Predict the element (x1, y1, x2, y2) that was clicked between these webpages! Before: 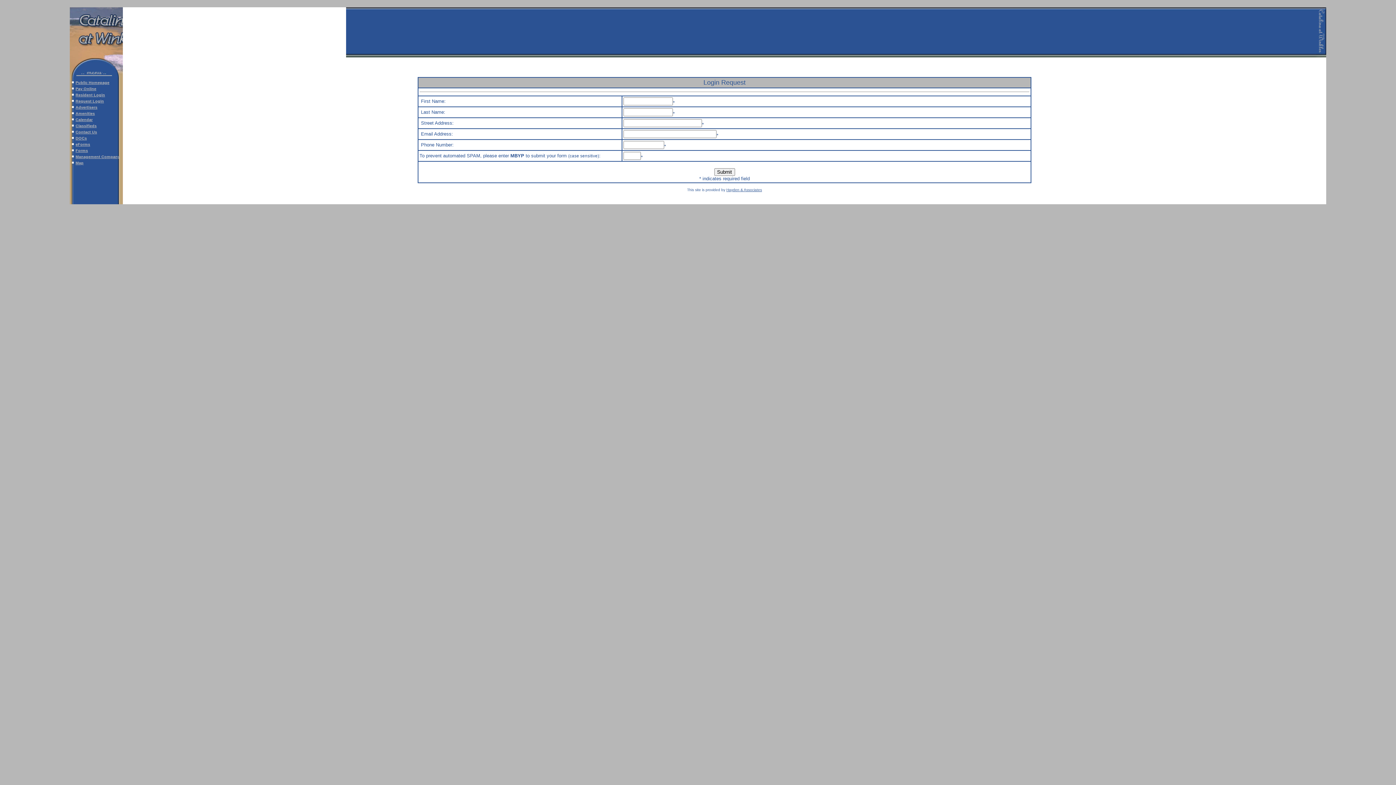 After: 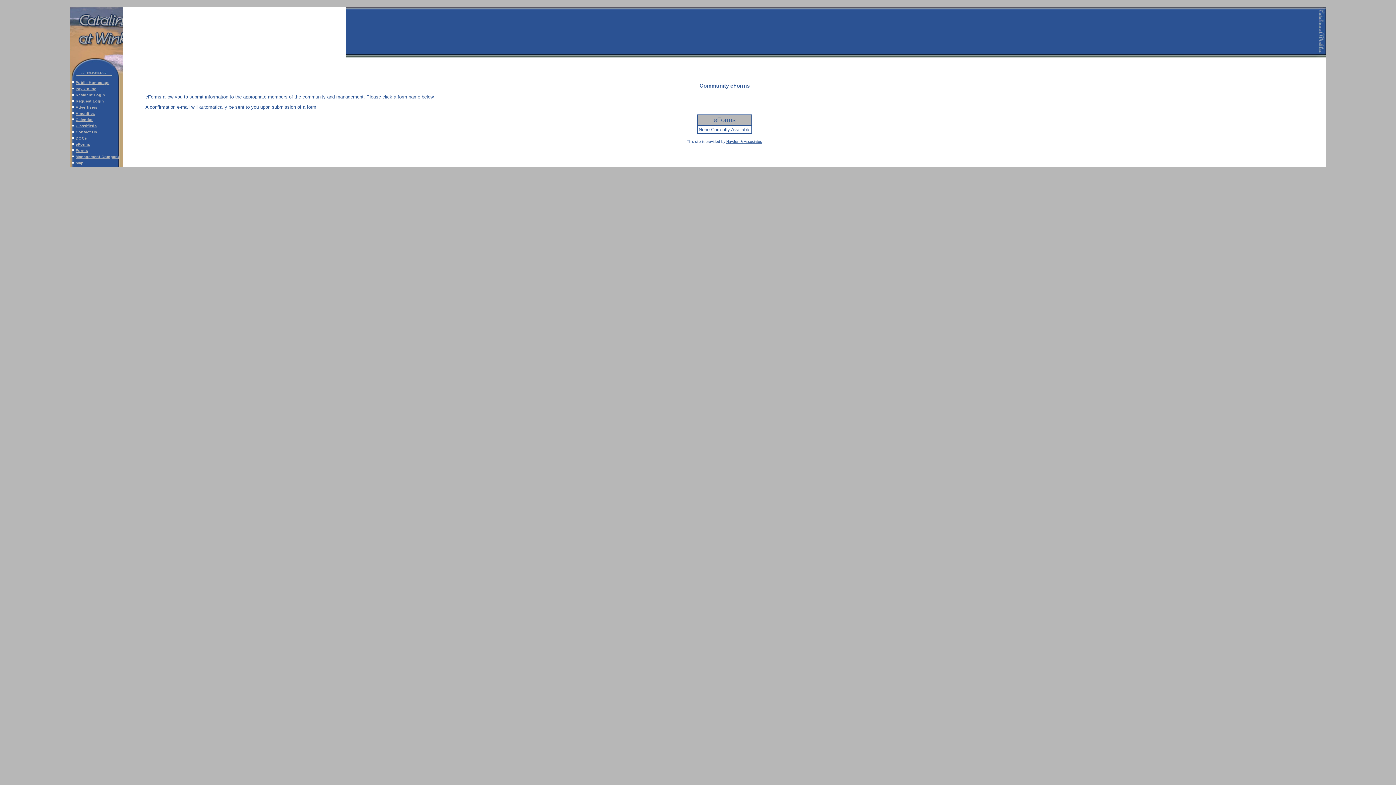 Action: label: eForms bbox: (75, 142, 90, 146)